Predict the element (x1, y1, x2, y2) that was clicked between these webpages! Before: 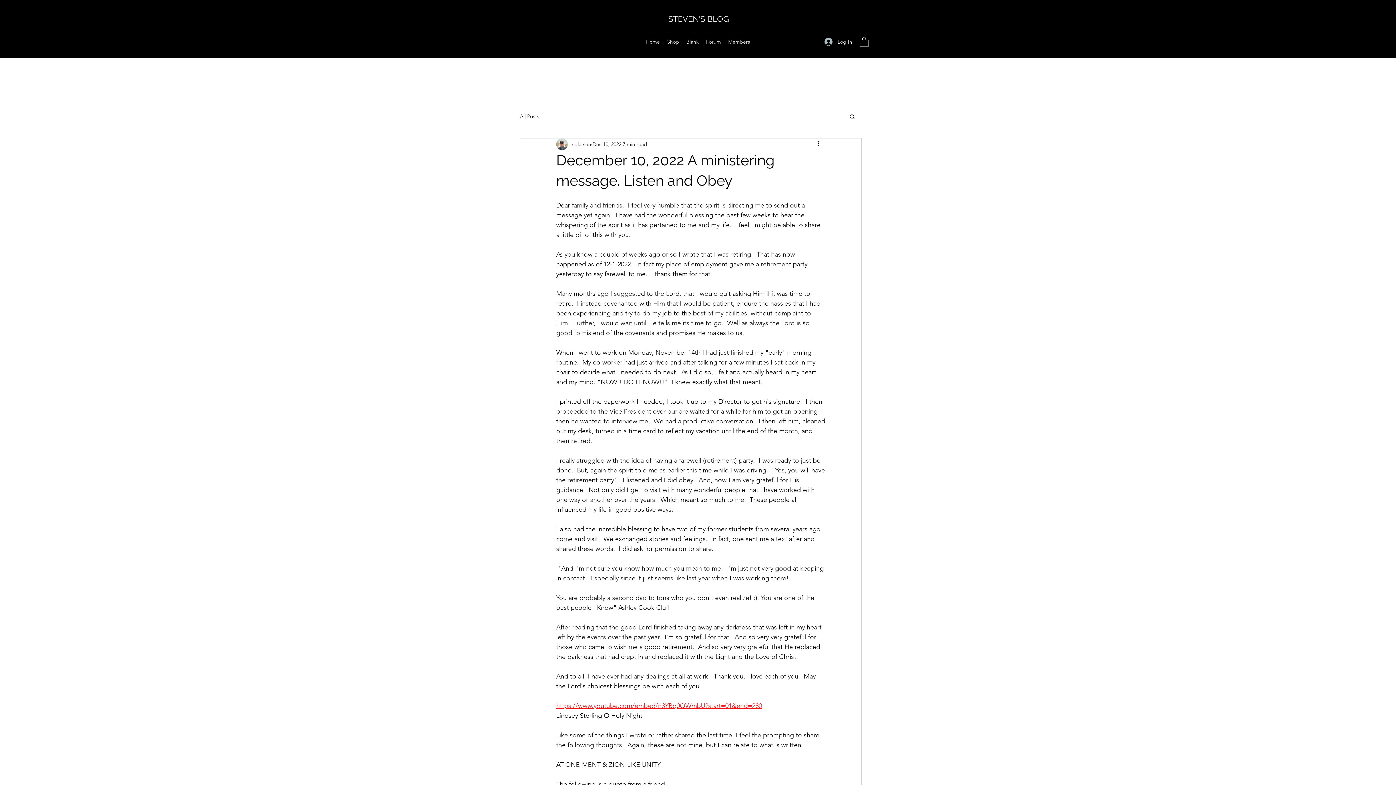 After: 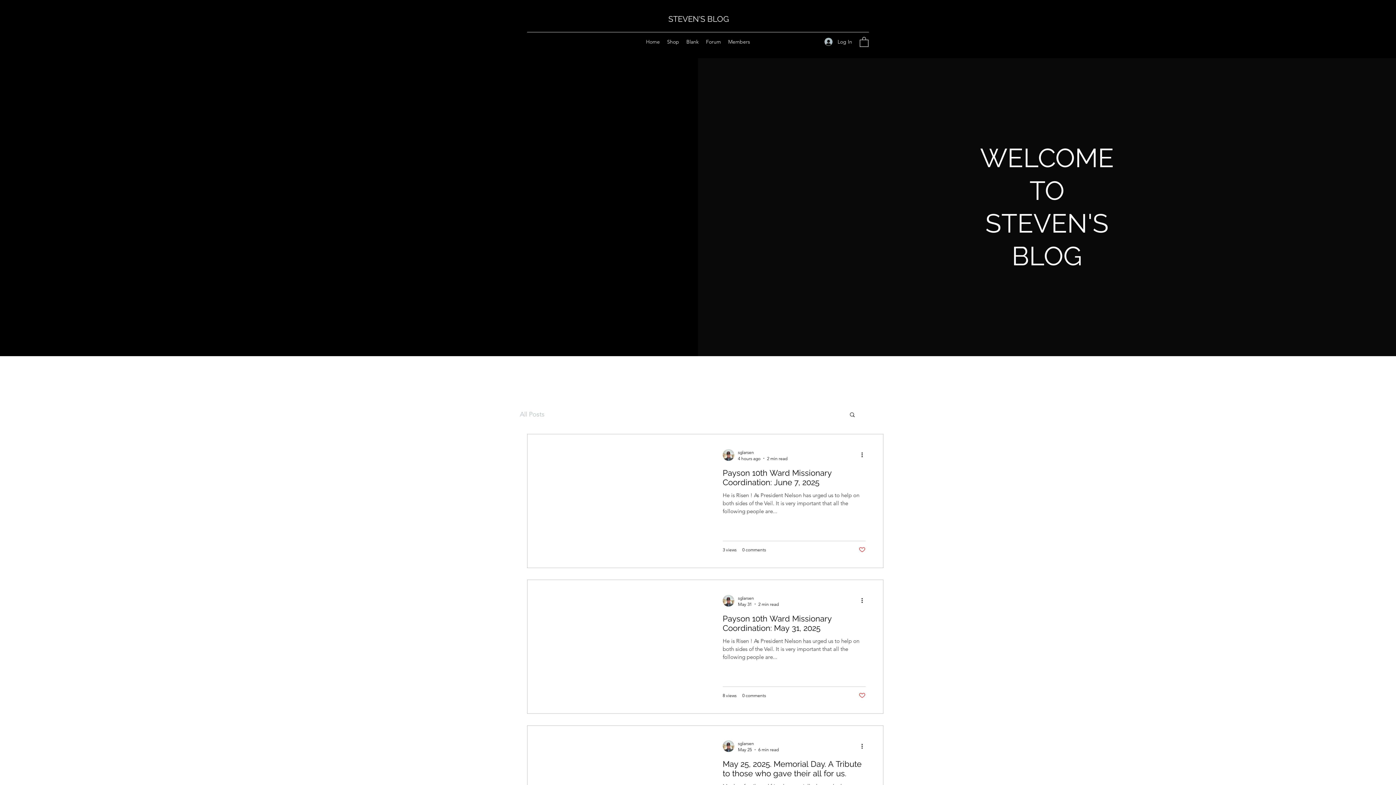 Action: label: STEVEN'S BLOG bbox: (668, 14, 729, 23)